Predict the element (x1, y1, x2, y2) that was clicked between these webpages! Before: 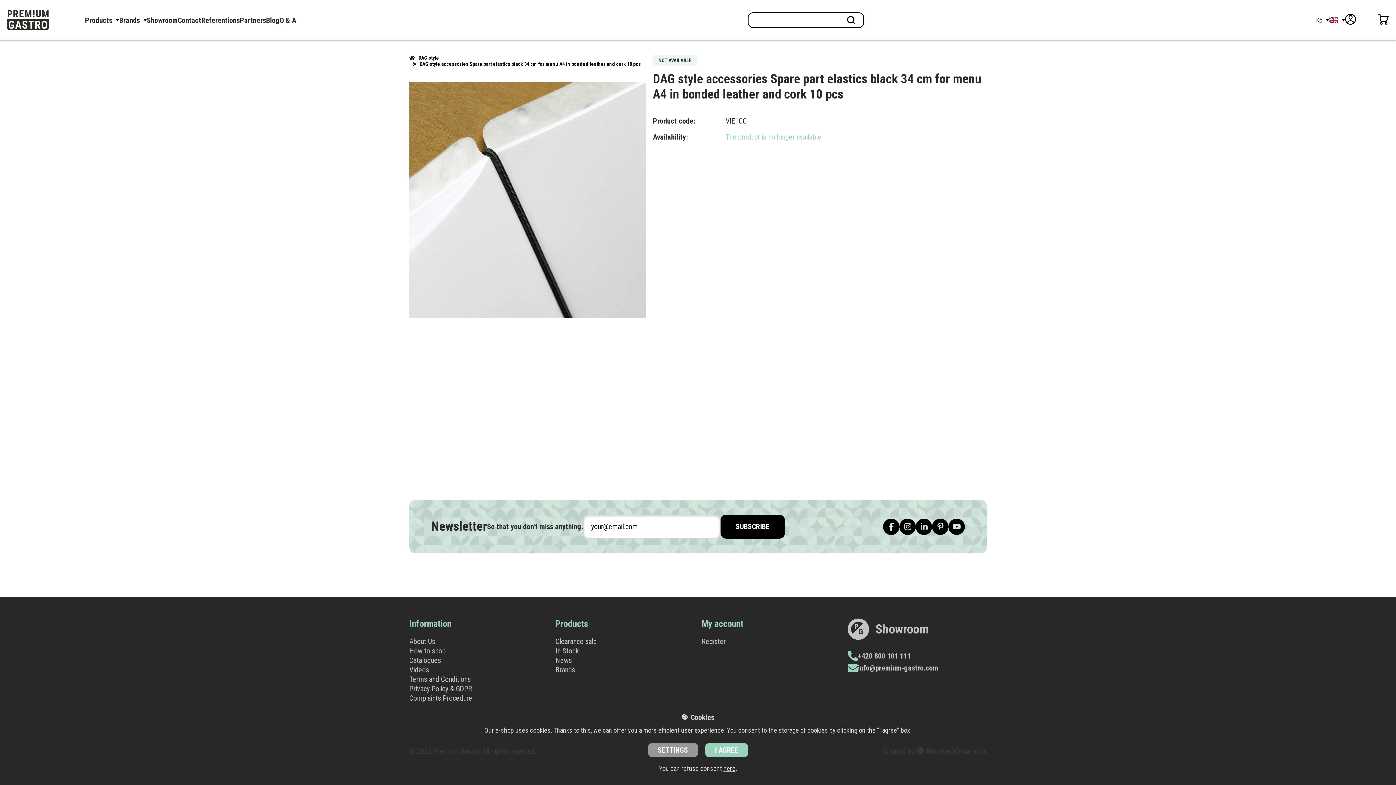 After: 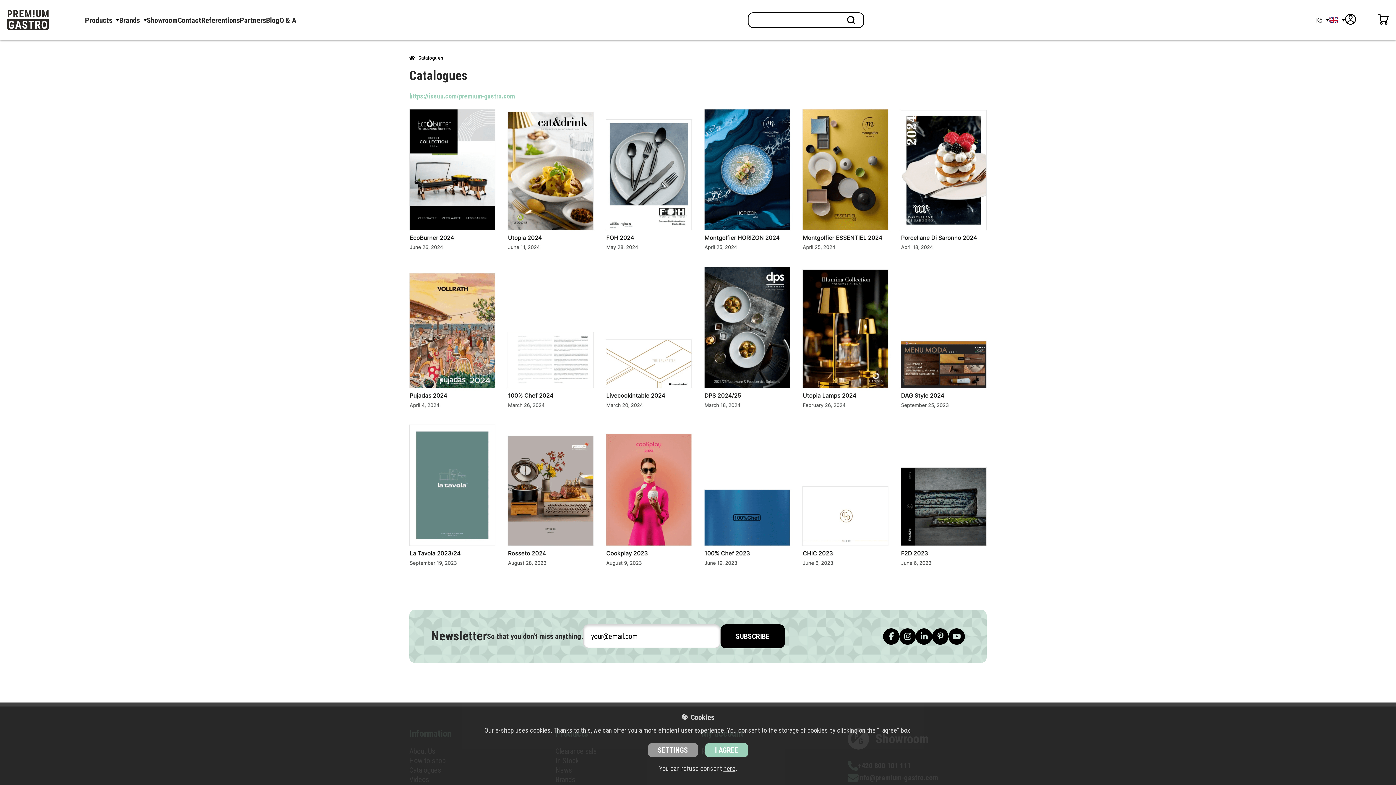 Action: bbox: (409, 656, 441, 665) label: Catalogues